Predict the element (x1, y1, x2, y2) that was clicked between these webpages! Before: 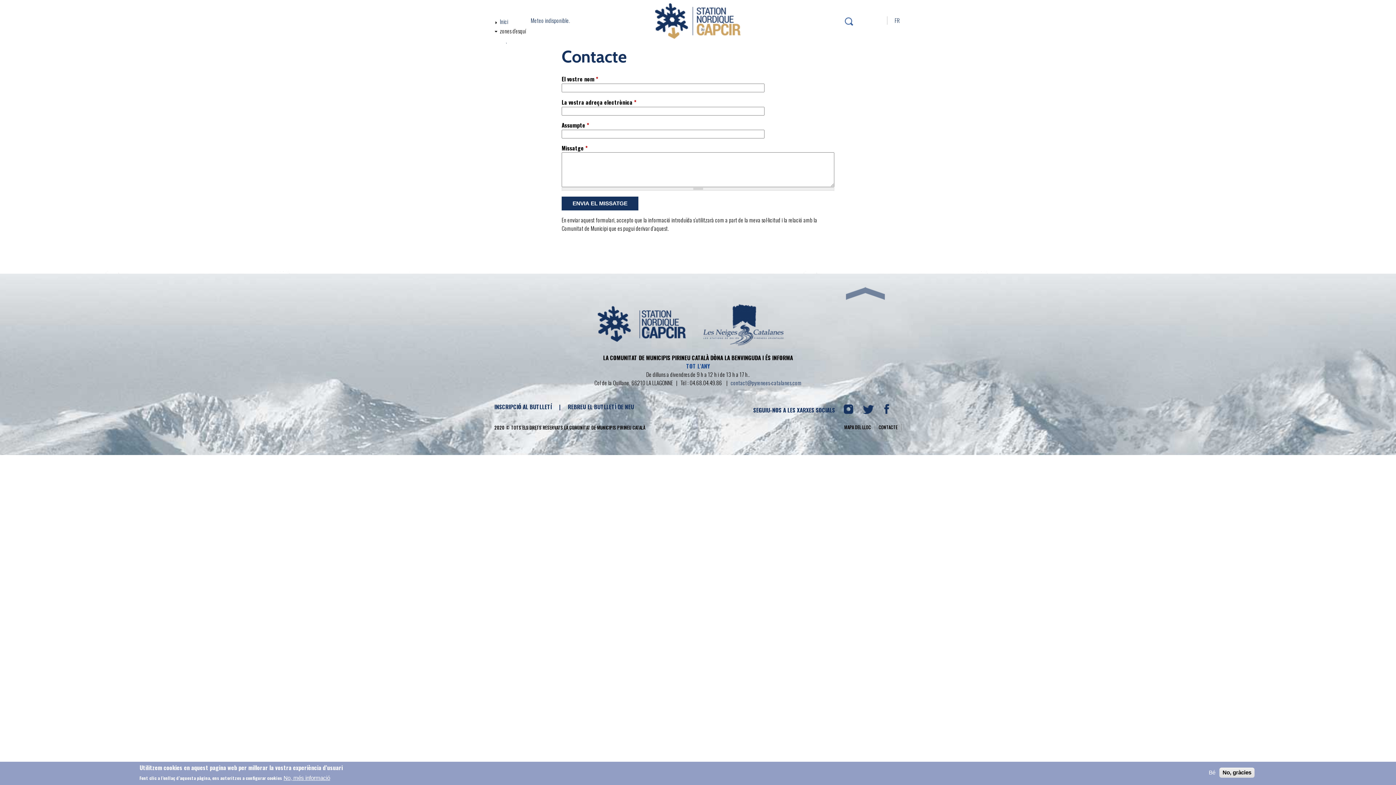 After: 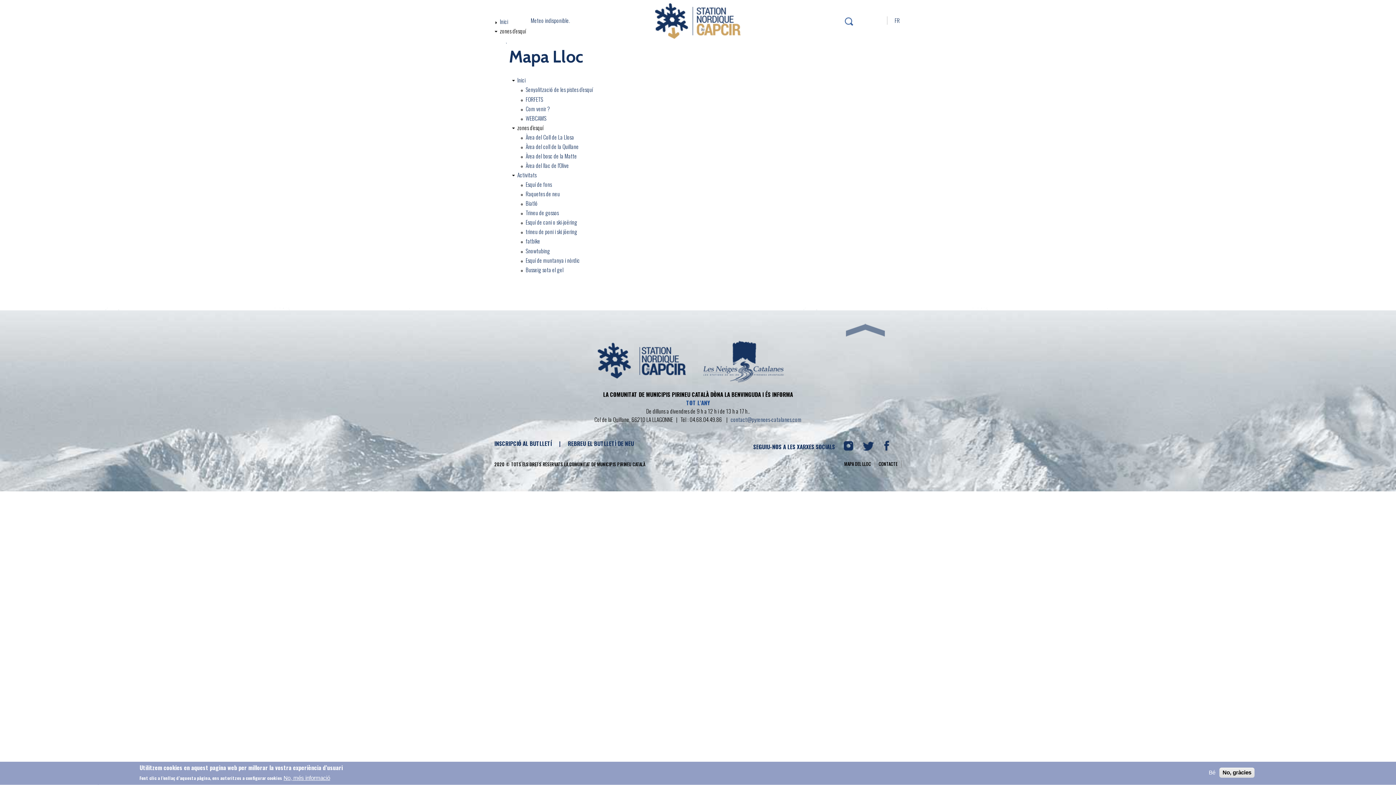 Action: bbox: (840, 424, 875, 431) label: MAPA DEL LLOC